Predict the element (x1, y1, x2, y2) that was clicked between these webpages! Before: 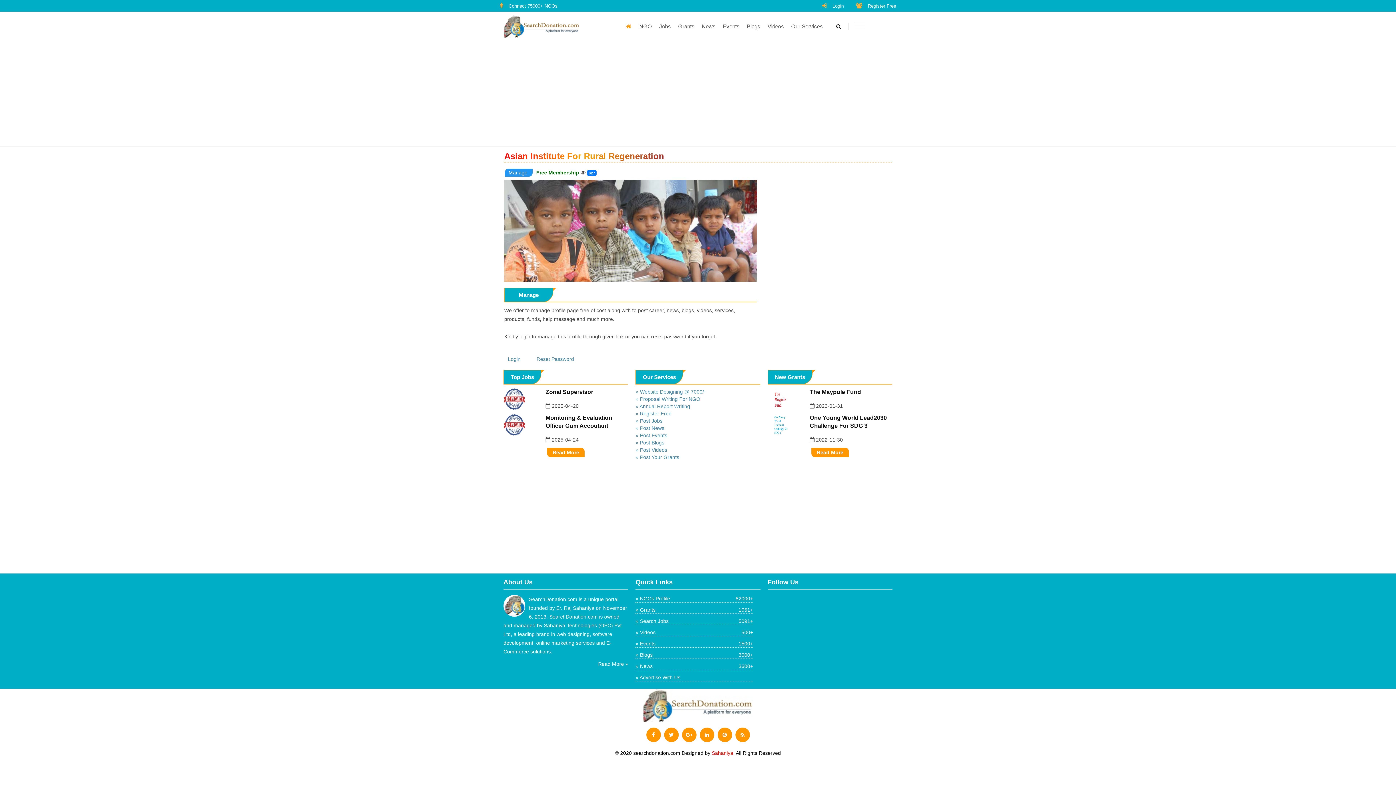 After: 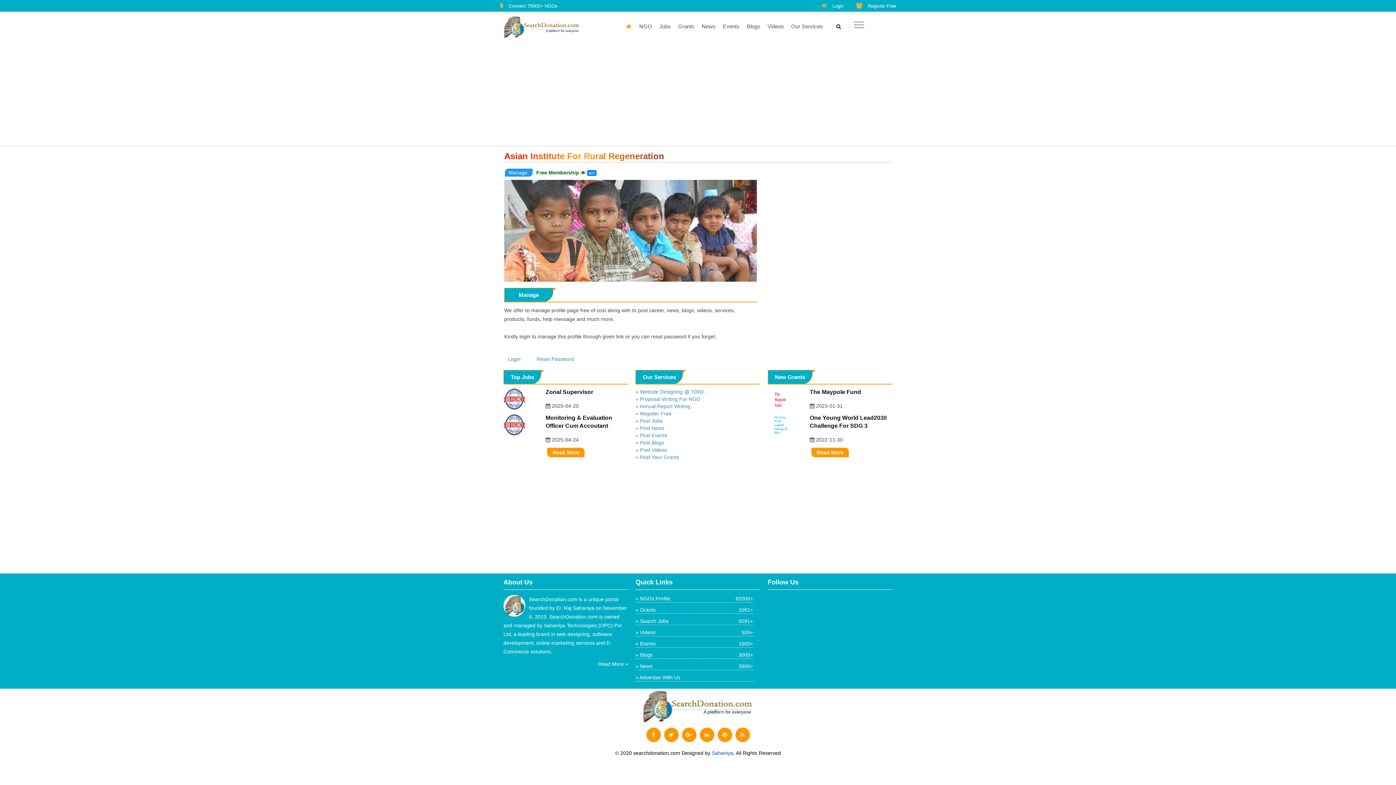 Action: bbox: (712, 750, 733, 756) label: Sahaniya